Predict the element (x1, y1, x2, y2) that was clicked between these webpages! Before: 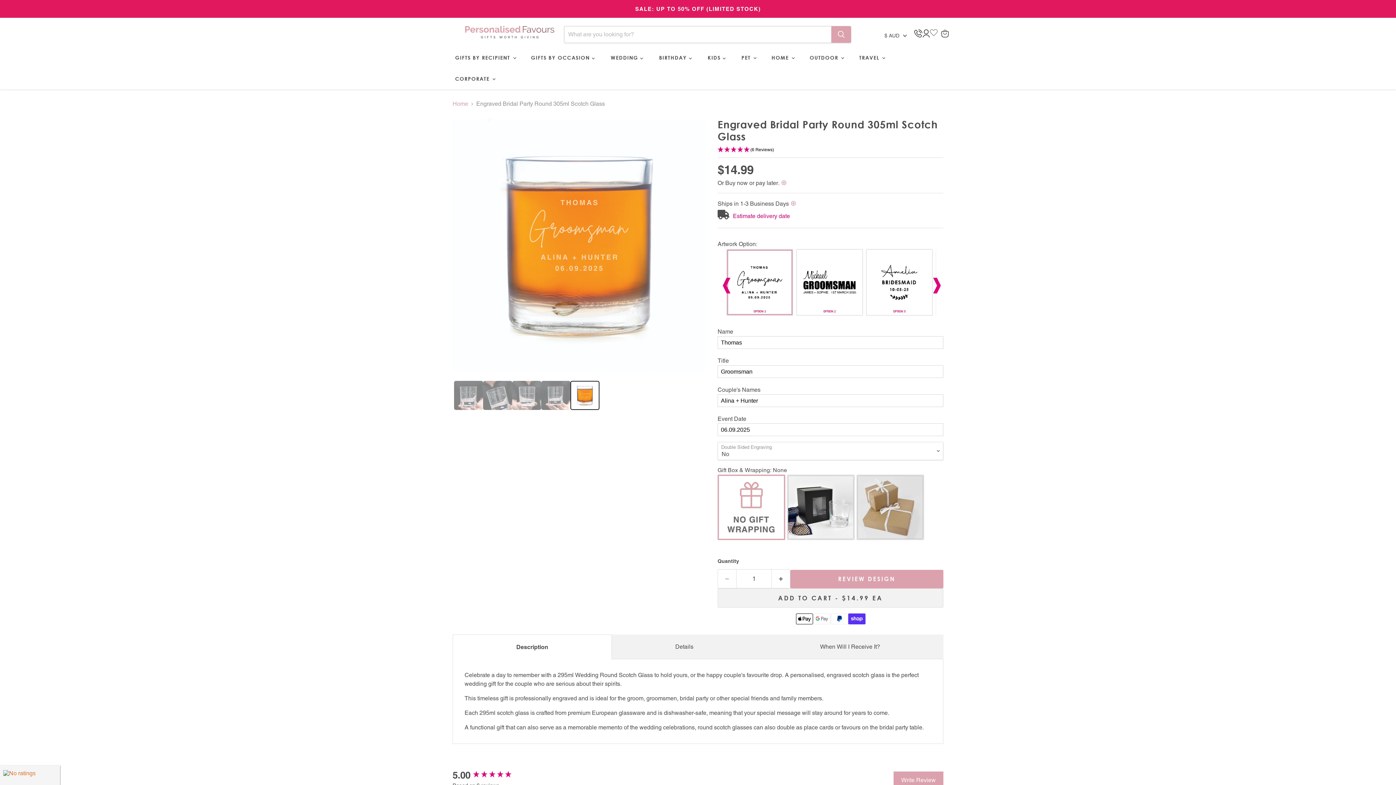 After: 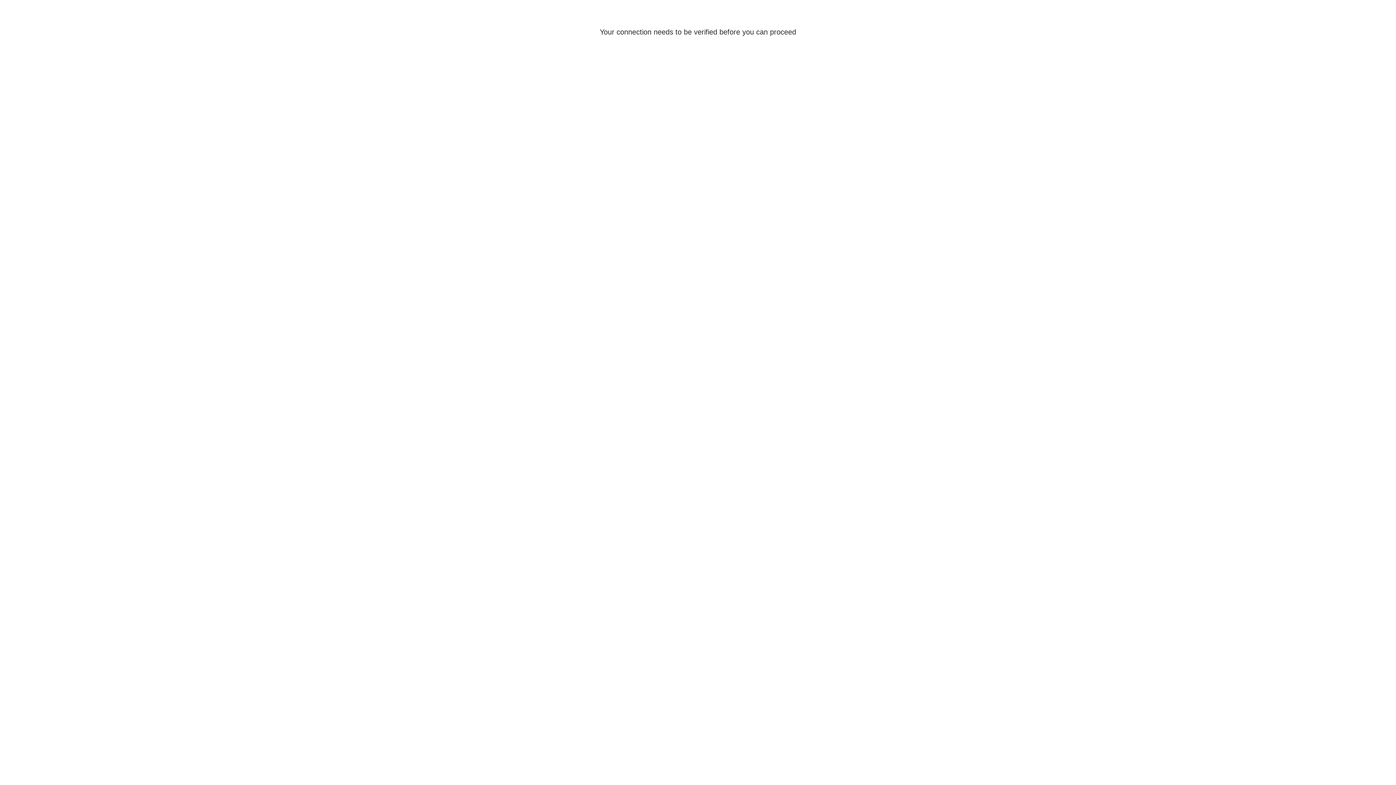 Action: bbox: (922, 29, 930, 37)